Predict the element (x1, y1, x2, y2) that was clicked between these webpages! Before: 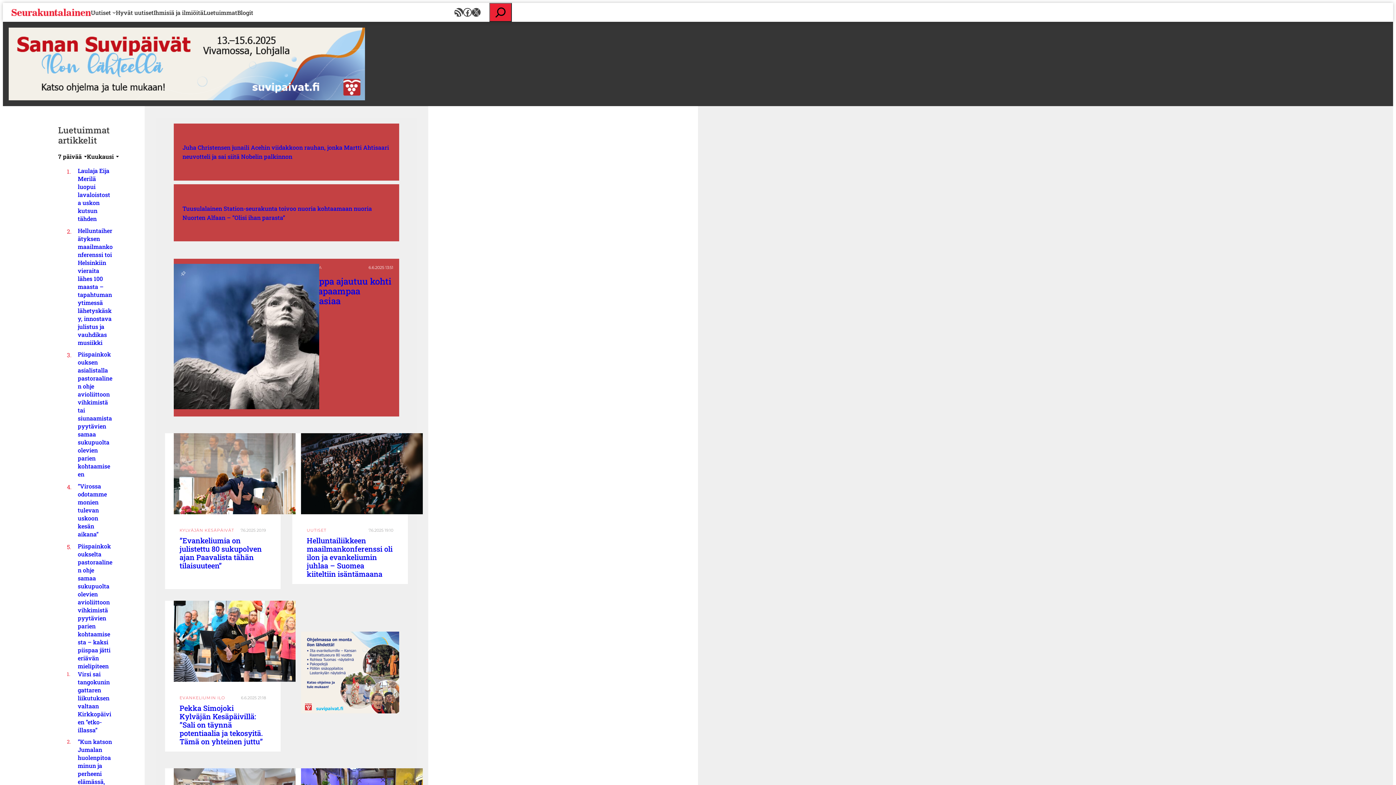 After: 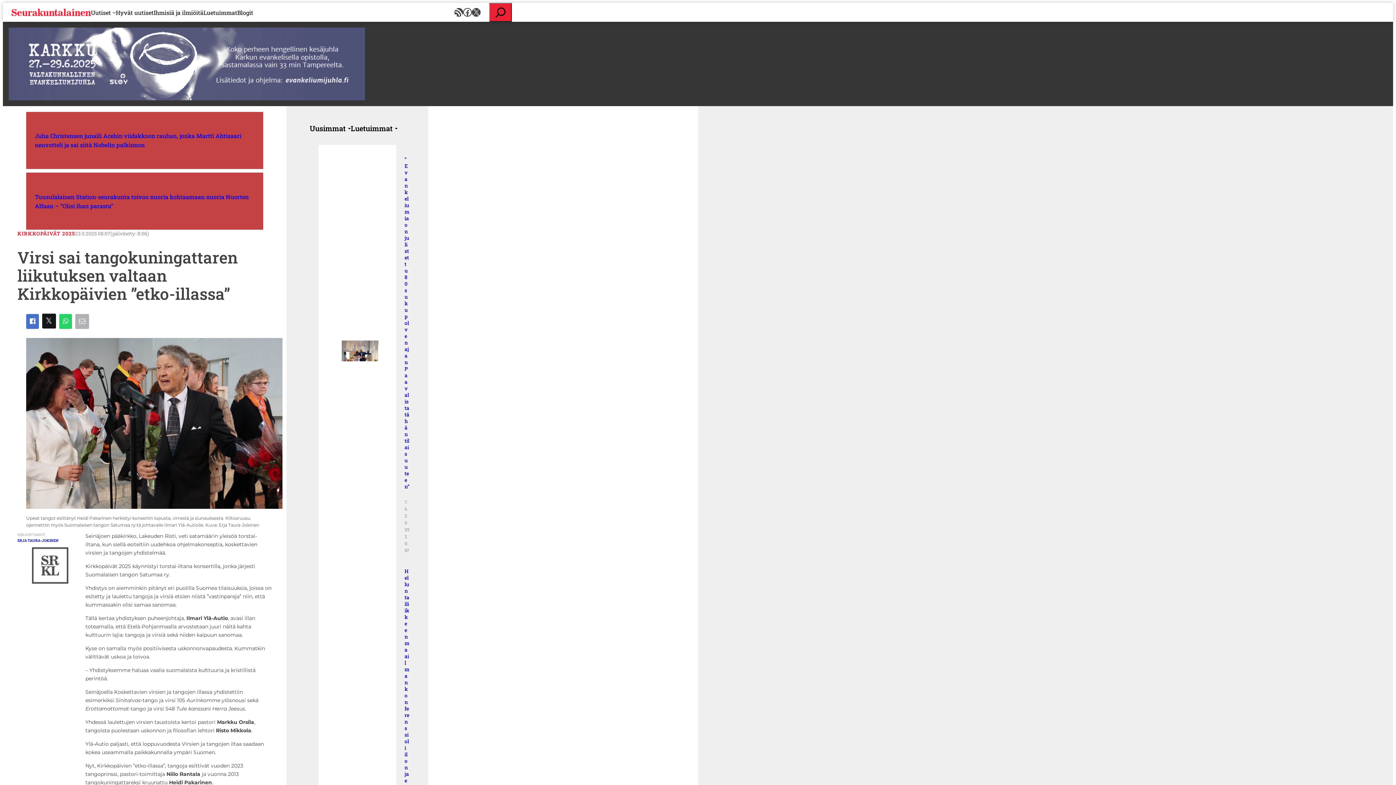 Action: label: Virsi sai tangokuningattaren liikutuksen valtaan Kirkkopäivien ”etko-illassa” bbox: (77, 597, 112, 661)